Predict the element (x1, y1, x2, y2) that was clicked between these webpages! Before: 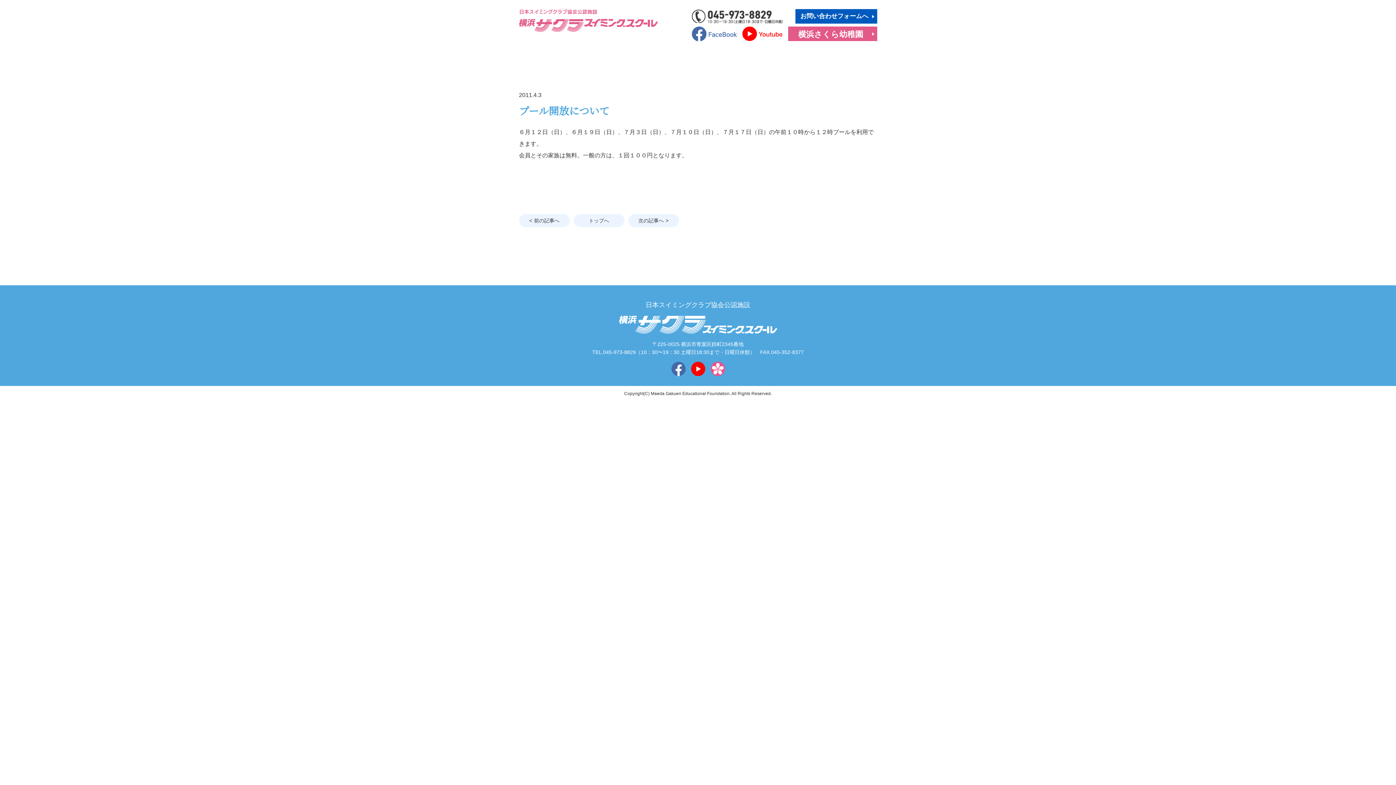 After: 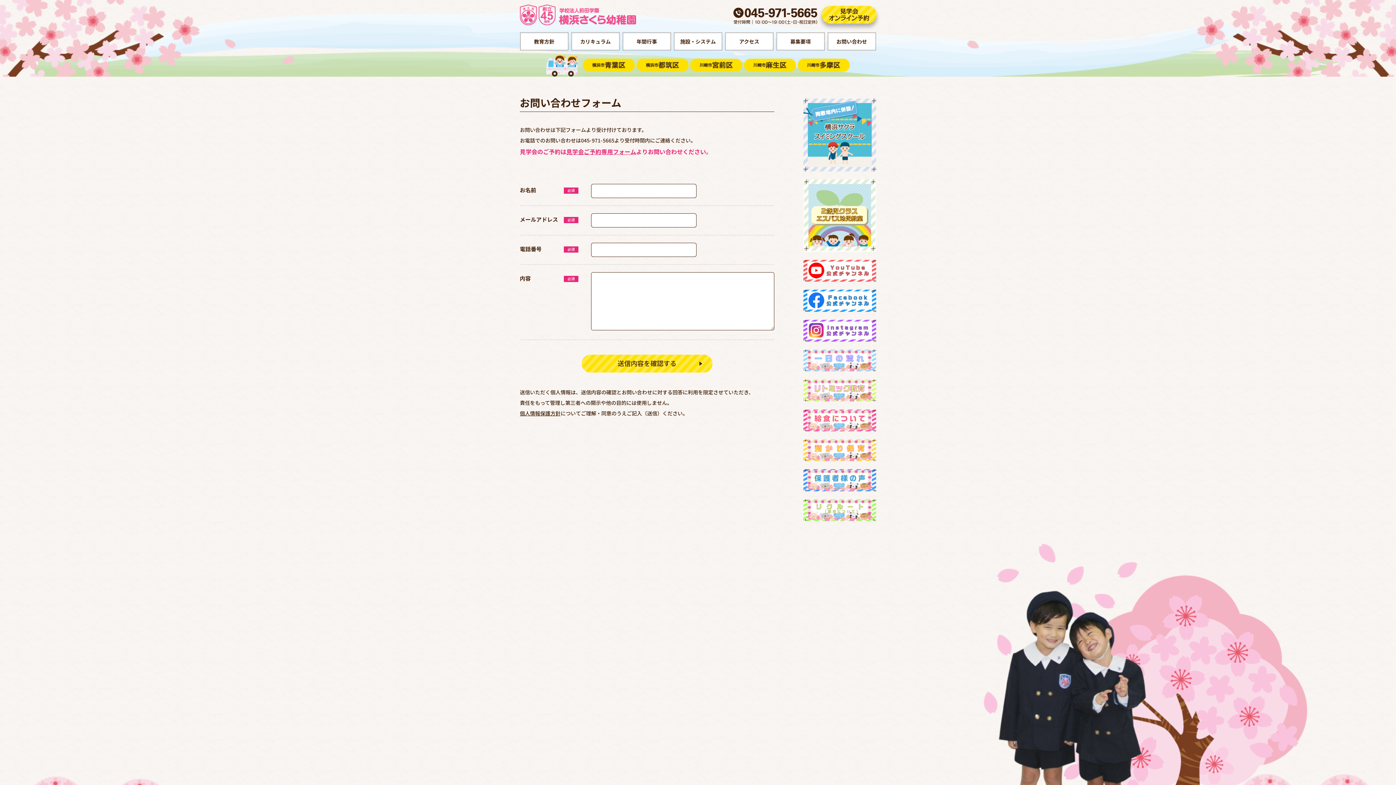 Action: bbox: (795, 9, 877, 23) label: お問い合わせフォームへ